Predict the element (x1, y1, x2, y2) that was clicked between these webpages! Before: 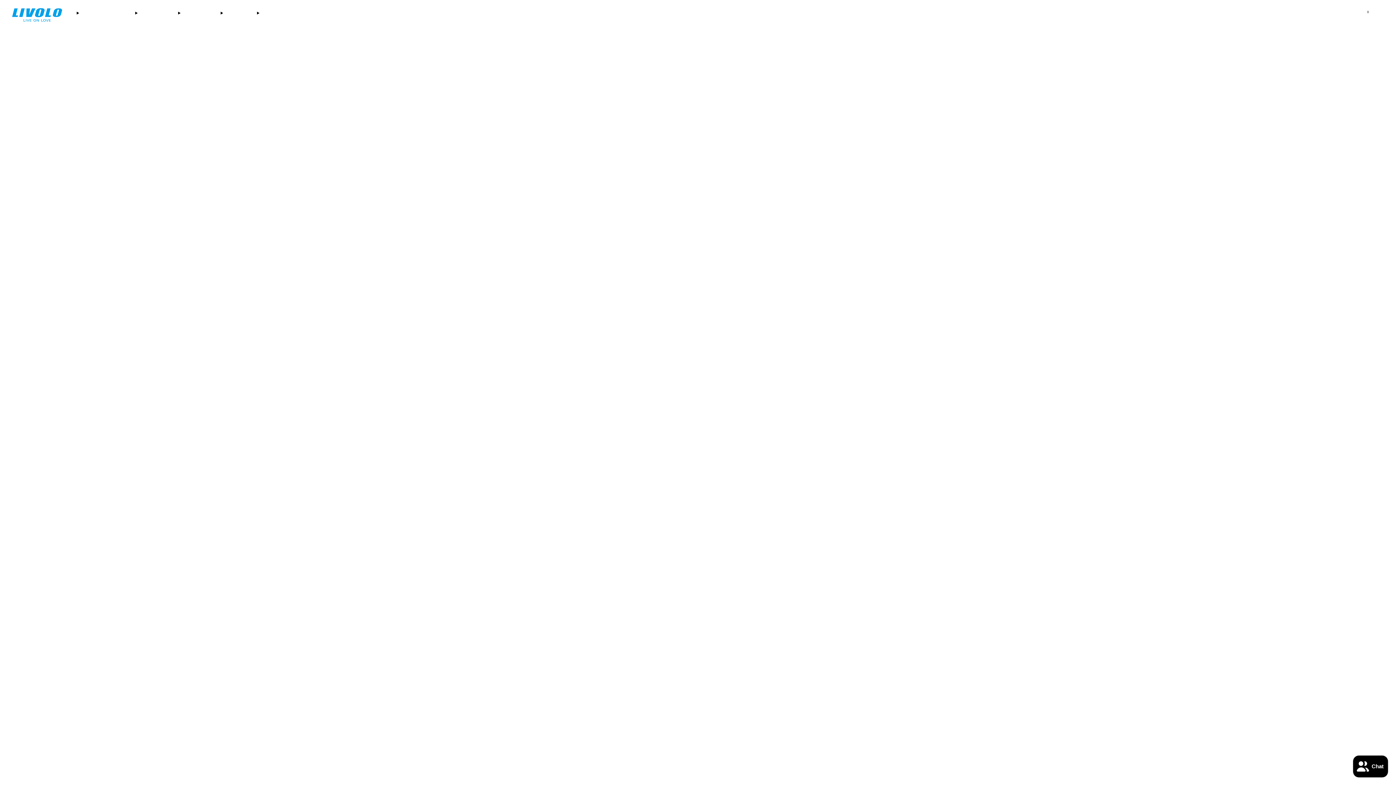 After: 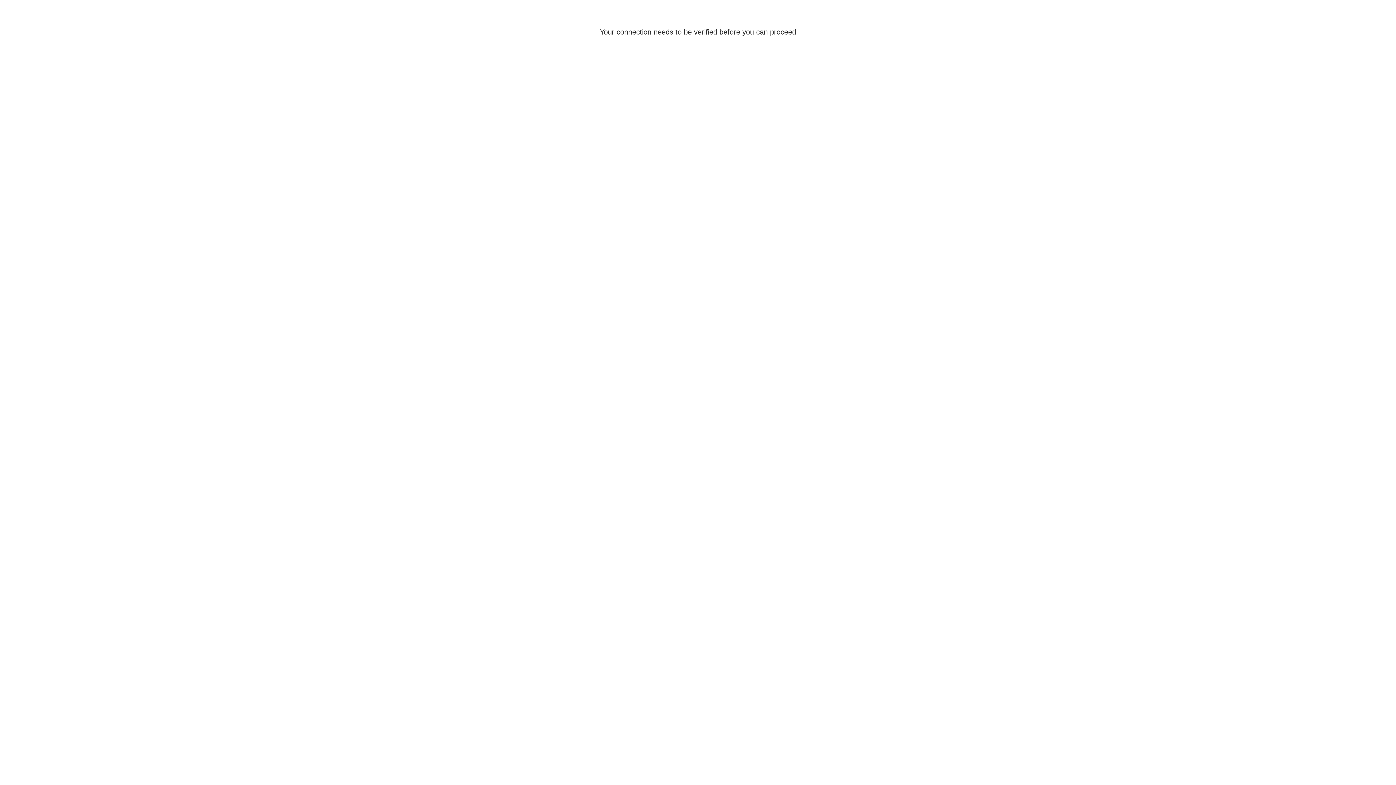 Action: label: Rekening bbox: (1345, 10, 1352, 17)